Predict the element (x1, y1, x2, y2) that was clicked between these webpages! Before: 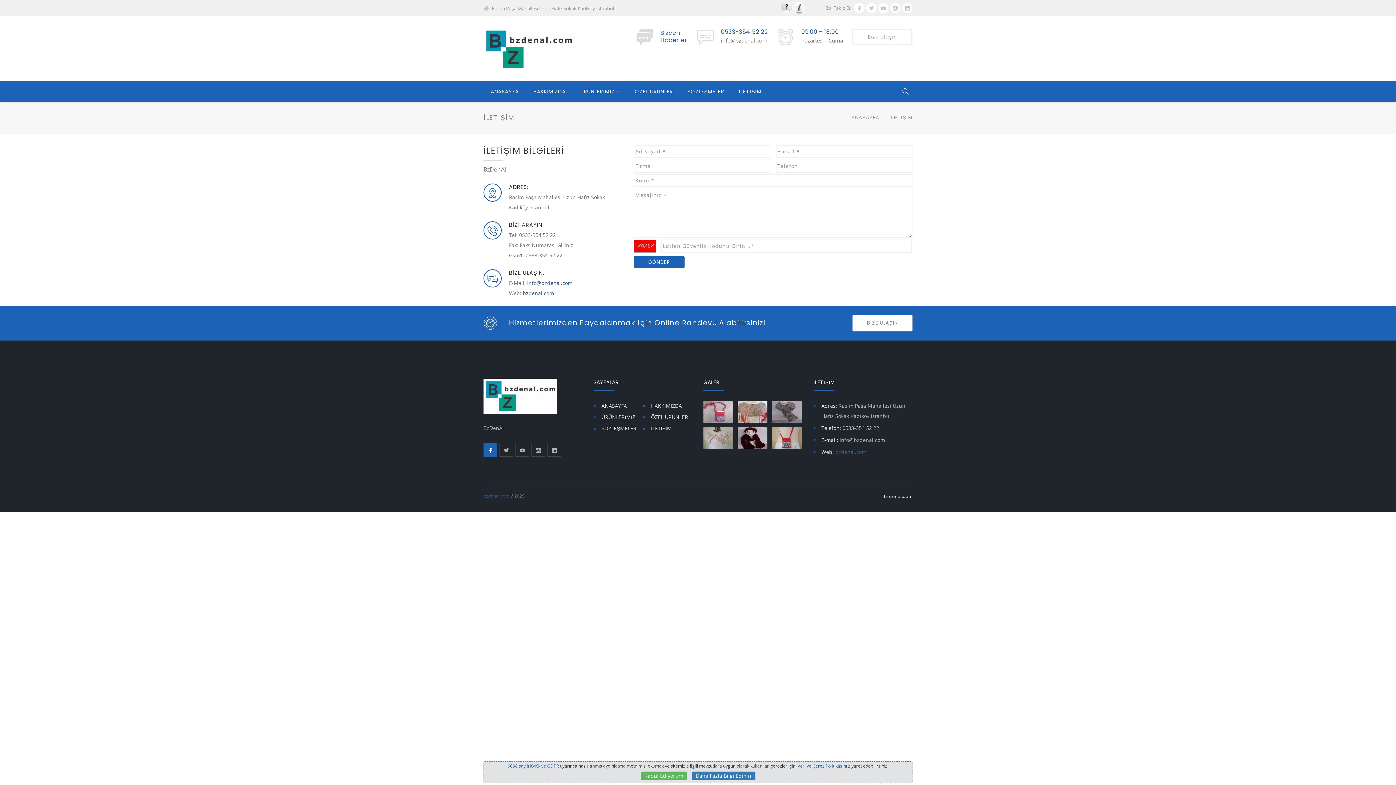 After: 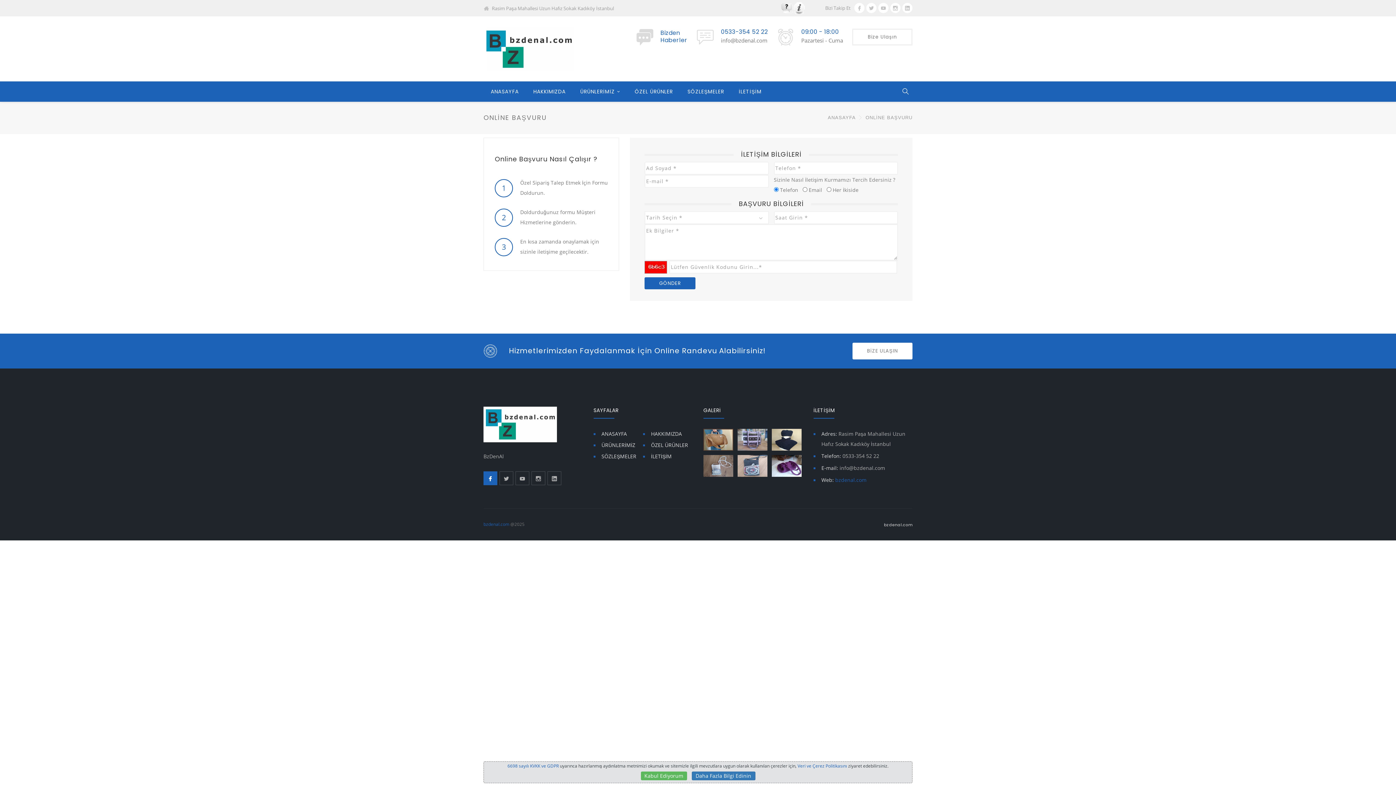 Action: label: BİZE ULAŞIN bbox: (852, 314, 912, 331)